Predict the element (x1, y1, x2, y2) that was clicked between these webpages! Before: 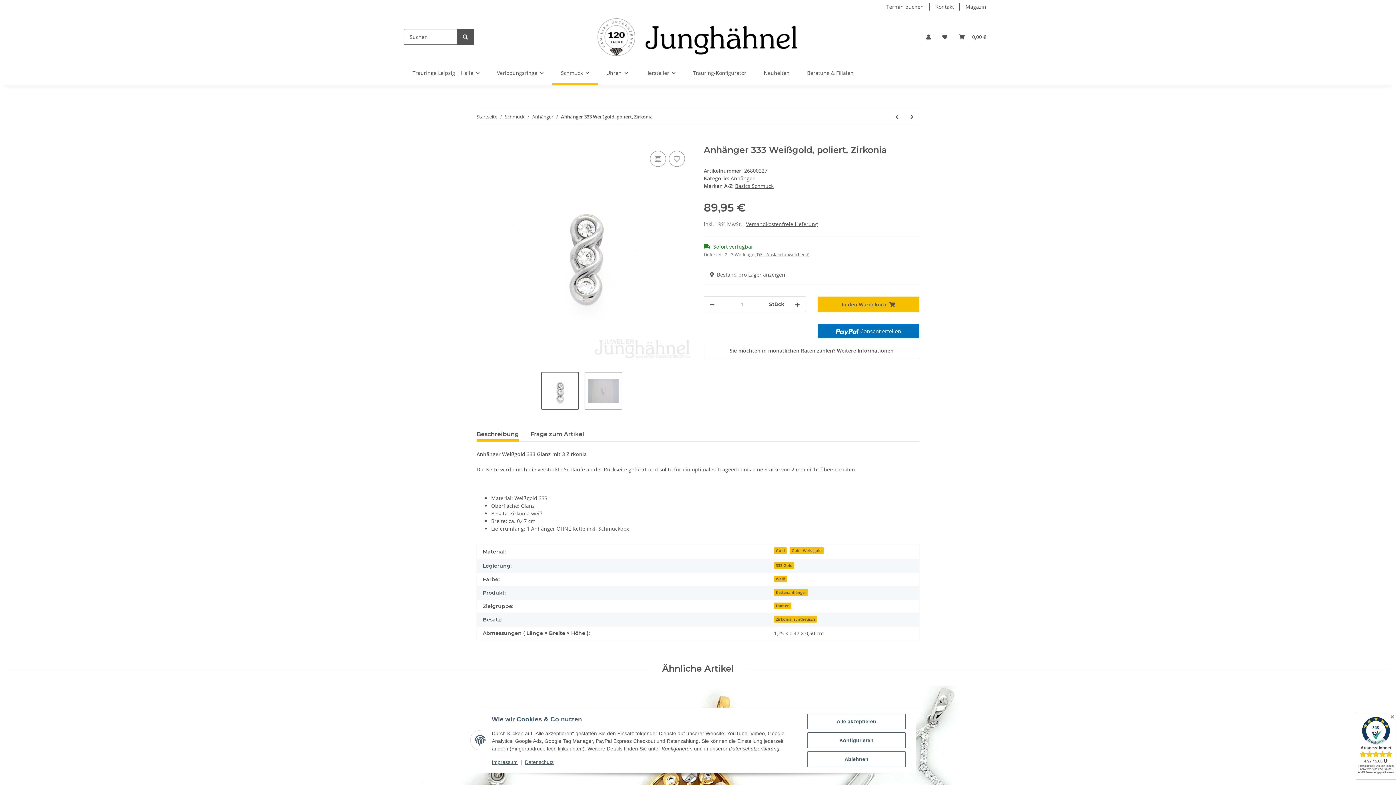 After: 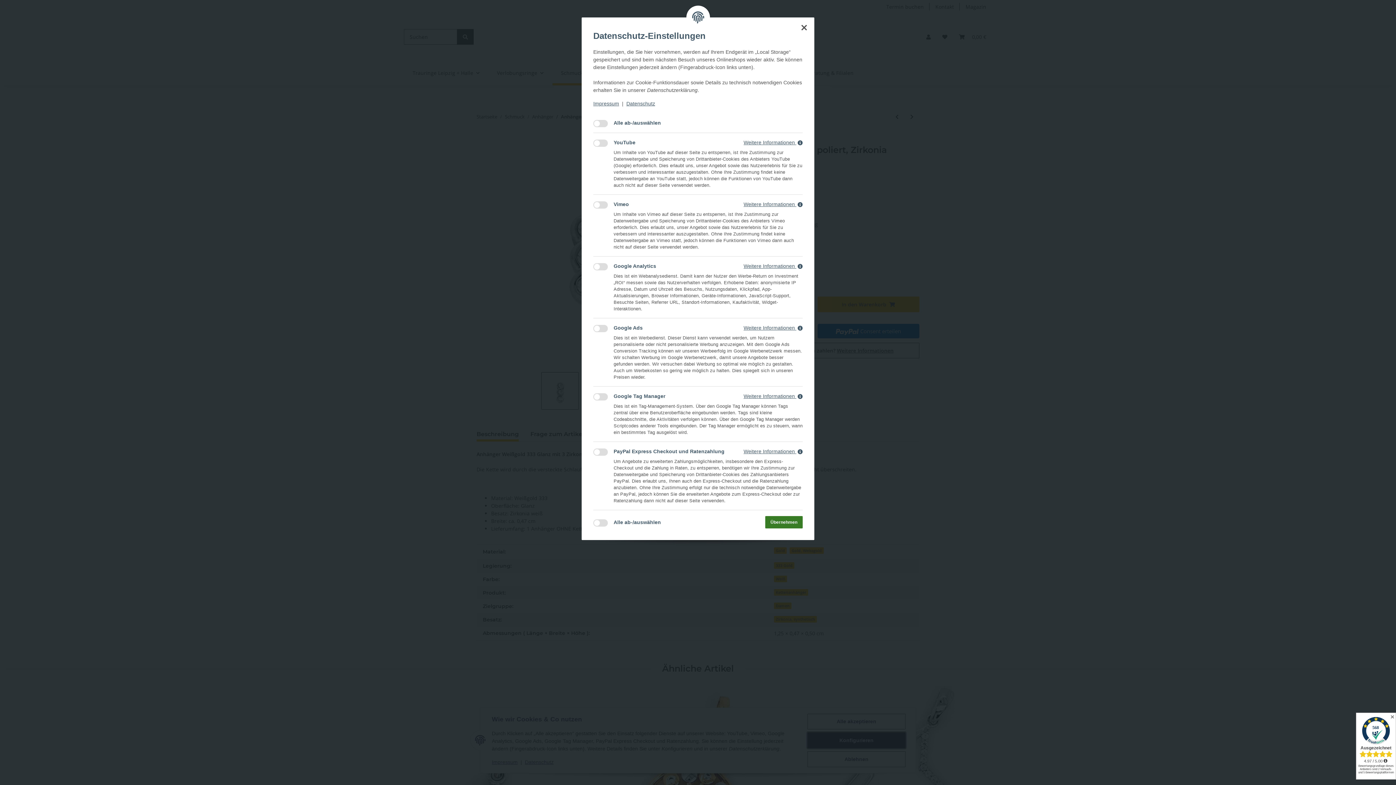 Action: bbox: (807, 732, 905, 748) label: Konfigurieren